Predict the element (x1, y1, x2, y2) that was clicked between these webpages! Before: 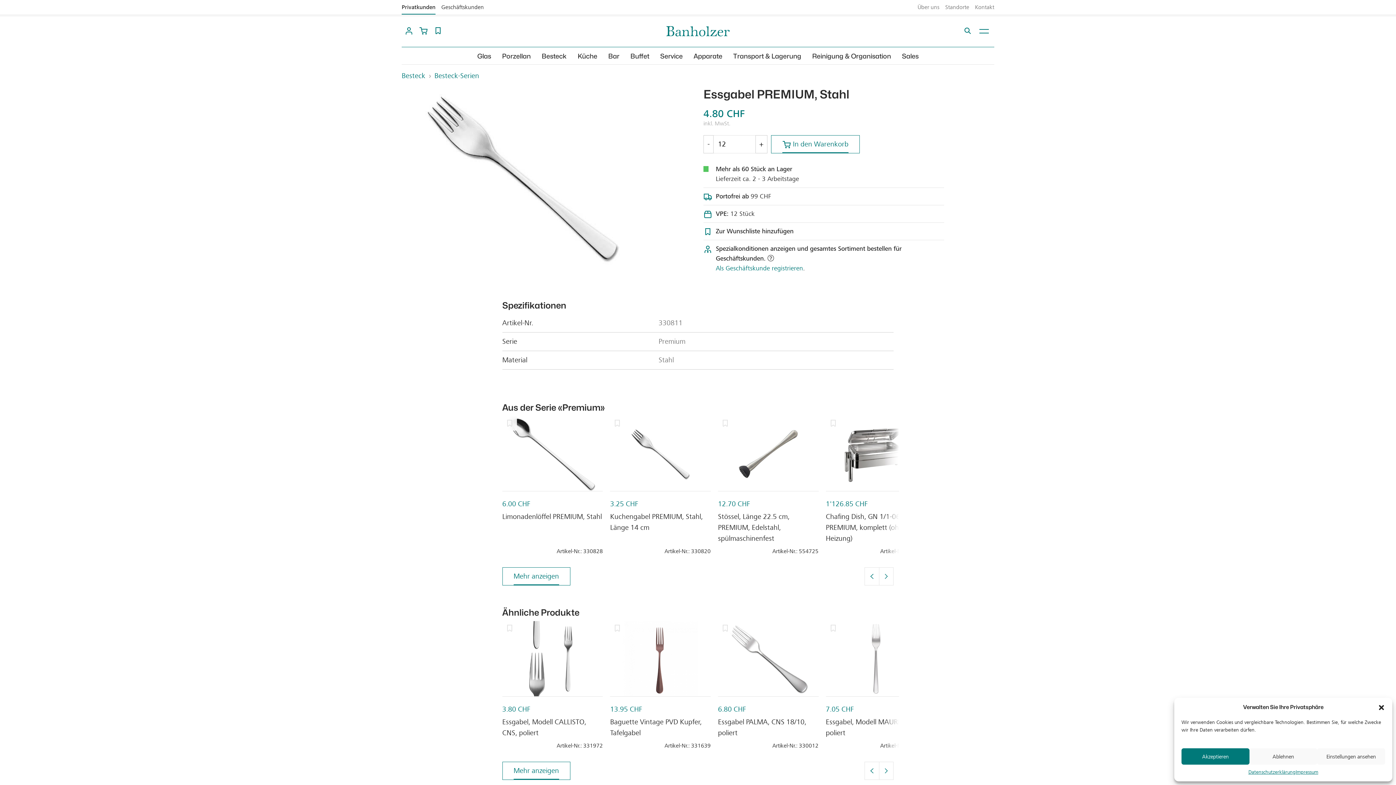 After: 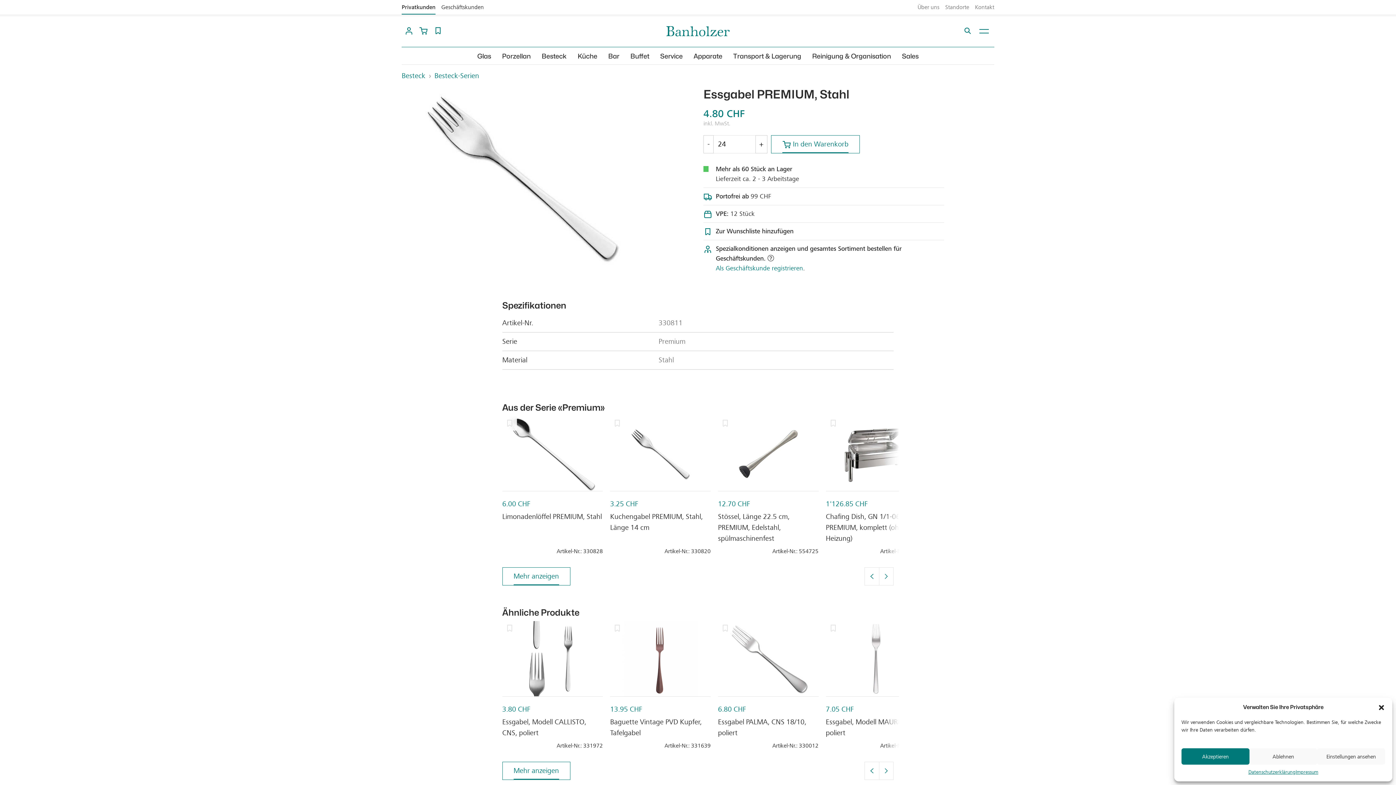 Action: label: + bbox: (755, 135, 767, 153)